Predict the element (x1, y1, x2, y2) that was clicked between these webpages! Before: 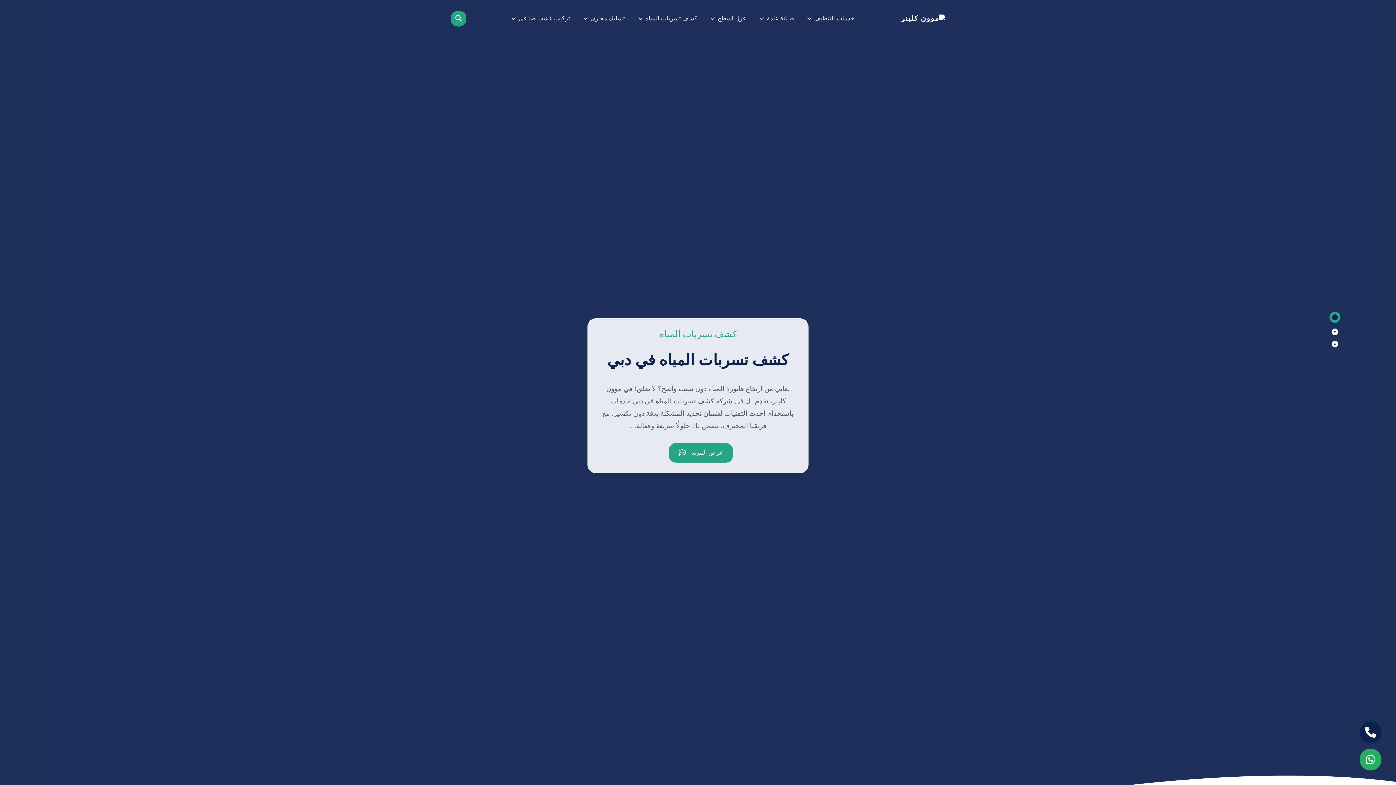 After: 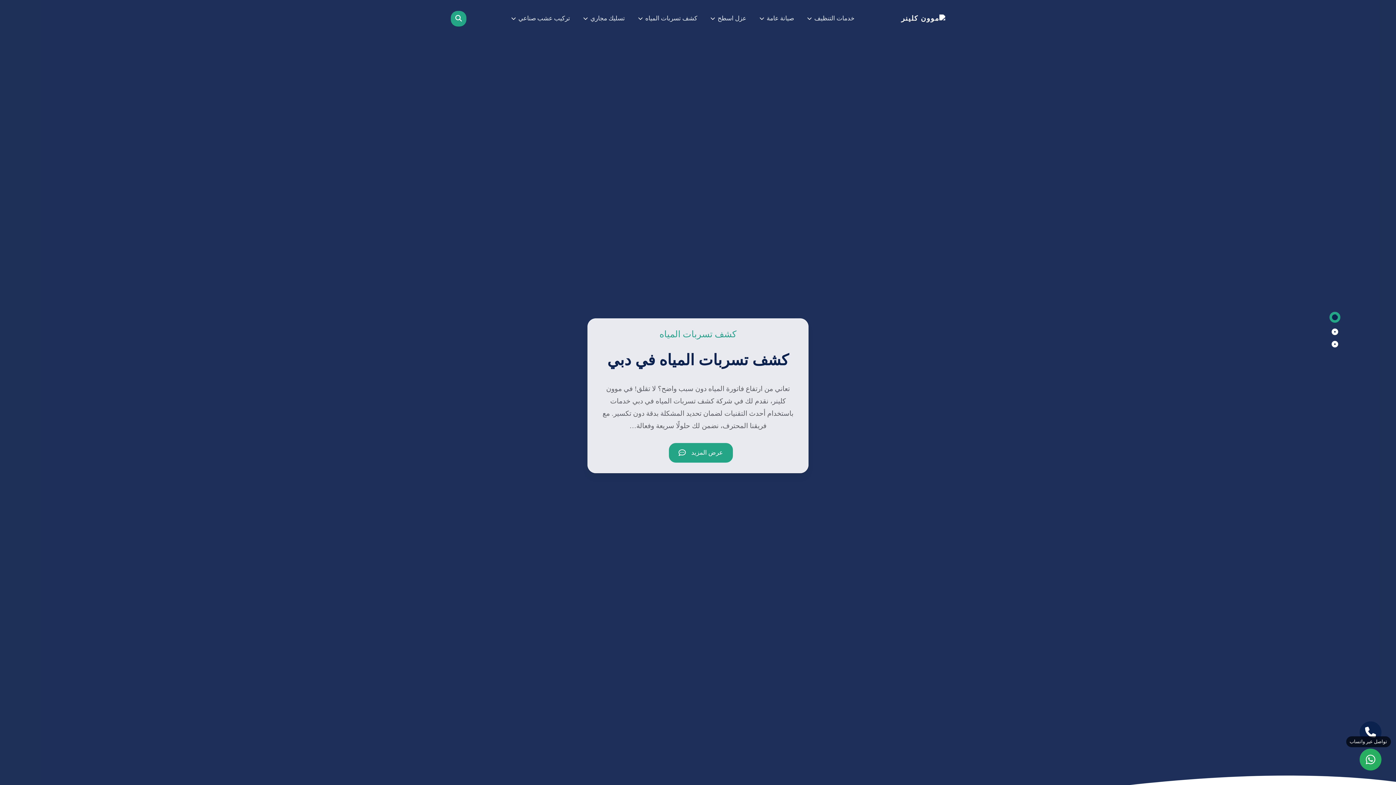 Action: label:   الواتساب   bbox: (1360, 749, 1381, 770)